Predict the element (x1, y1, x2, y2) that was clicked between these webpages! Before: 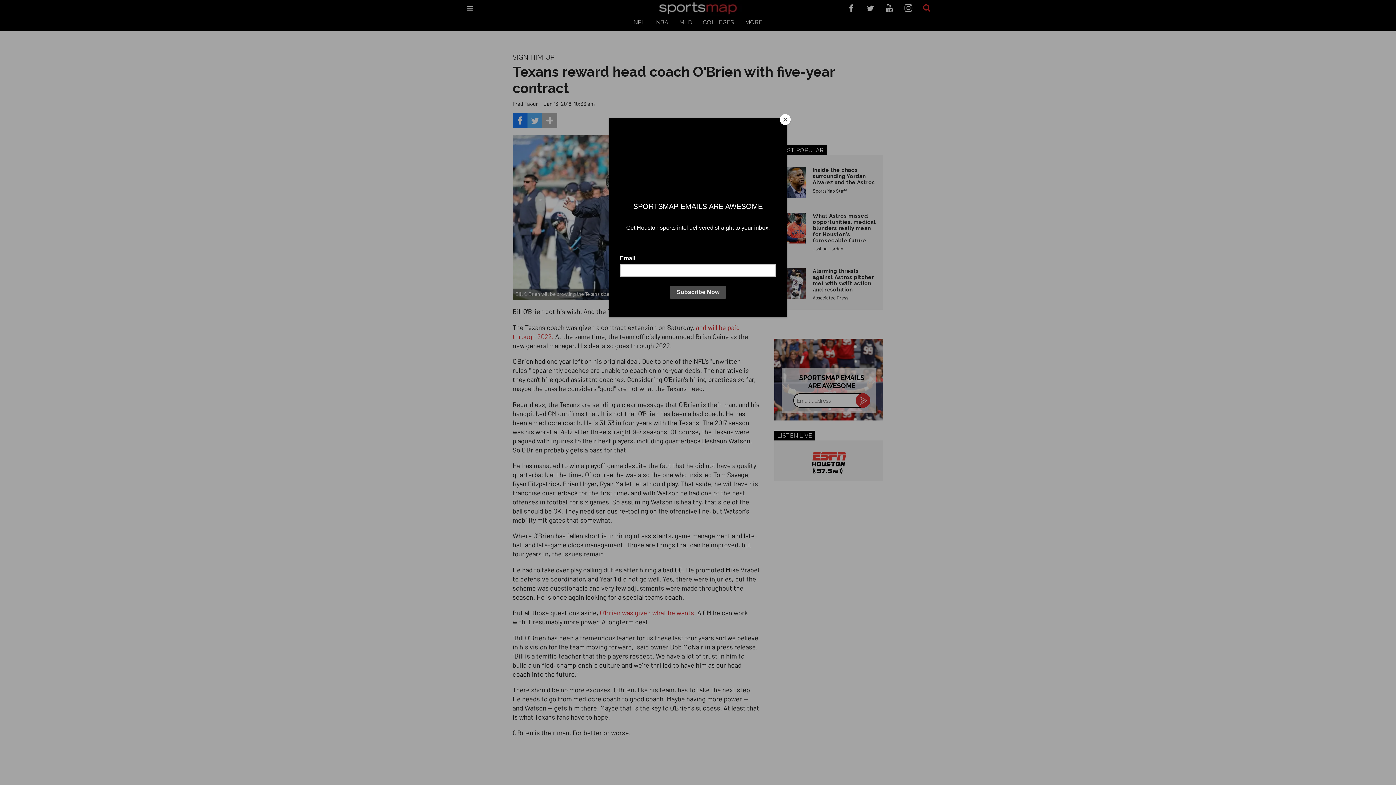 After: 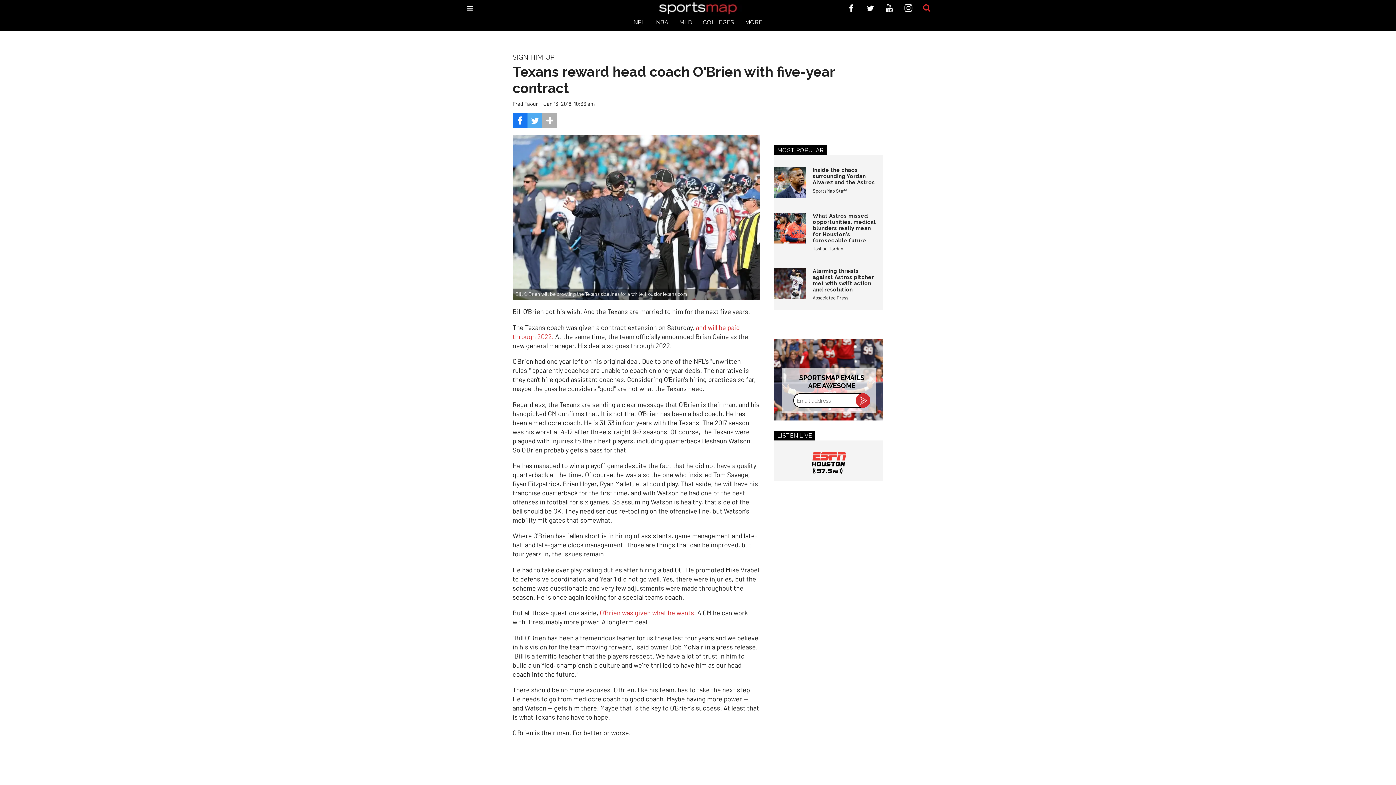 Action: label: Close bbox: (780, 114, 790, 125)